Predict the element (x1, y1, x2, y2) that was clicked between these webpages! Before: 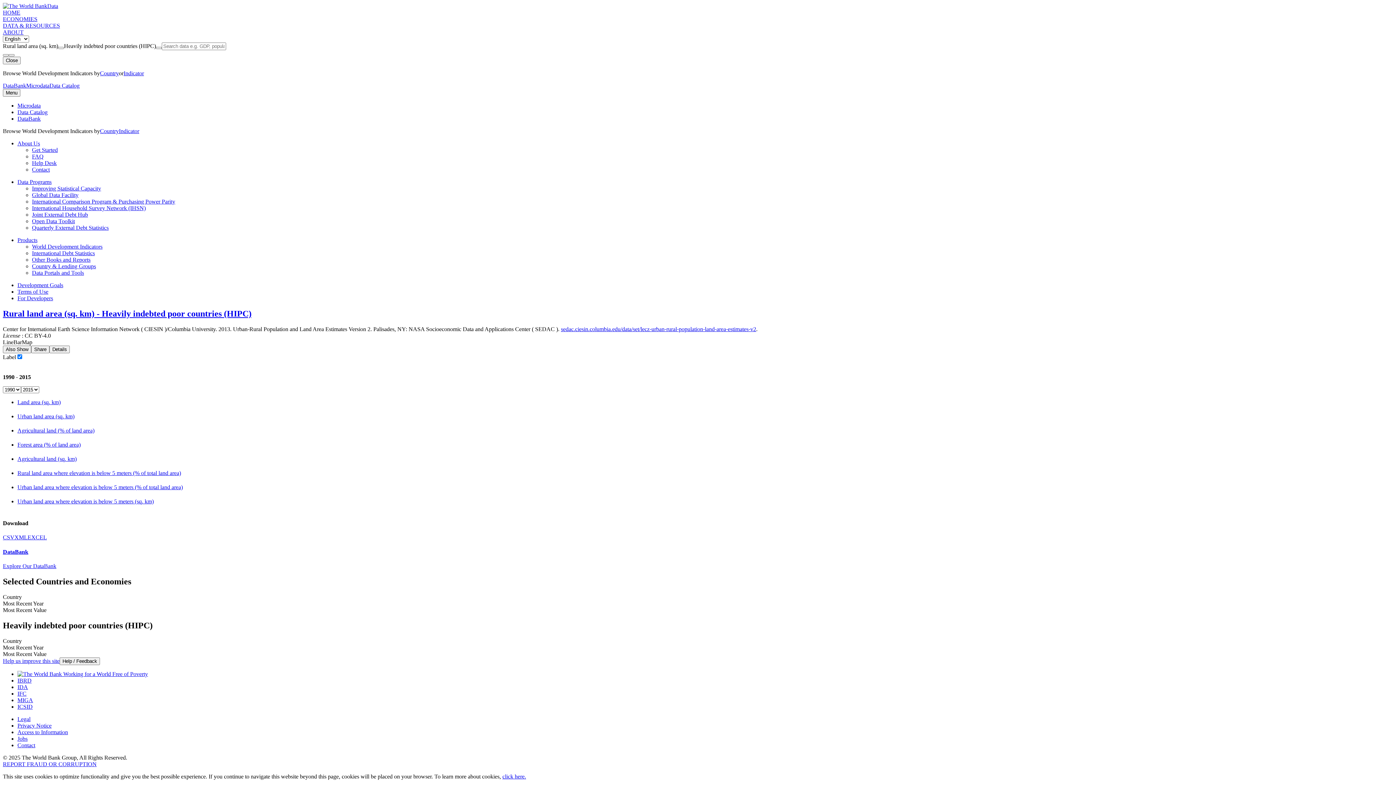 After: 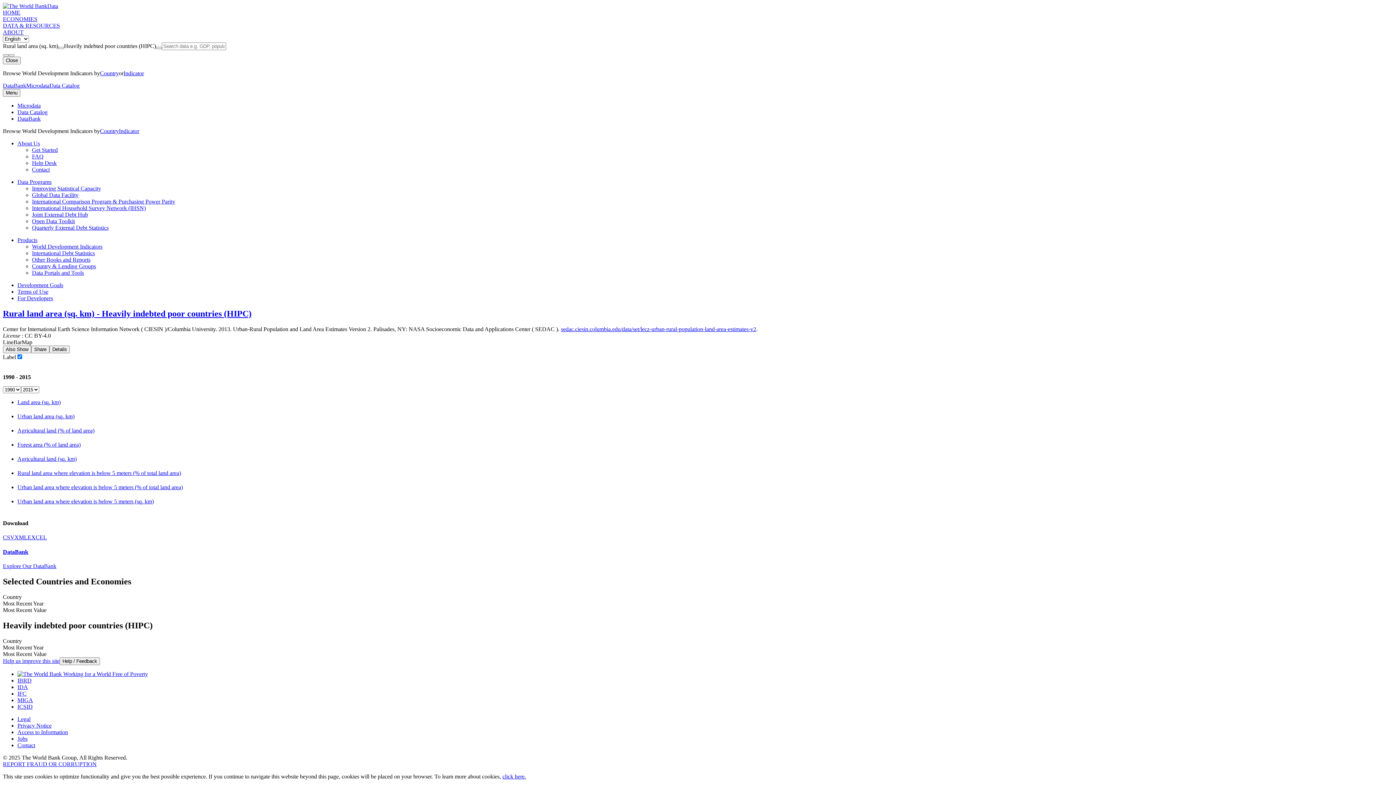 Action: bbox: (17, 722, 51, 728) label: Privacy Notice